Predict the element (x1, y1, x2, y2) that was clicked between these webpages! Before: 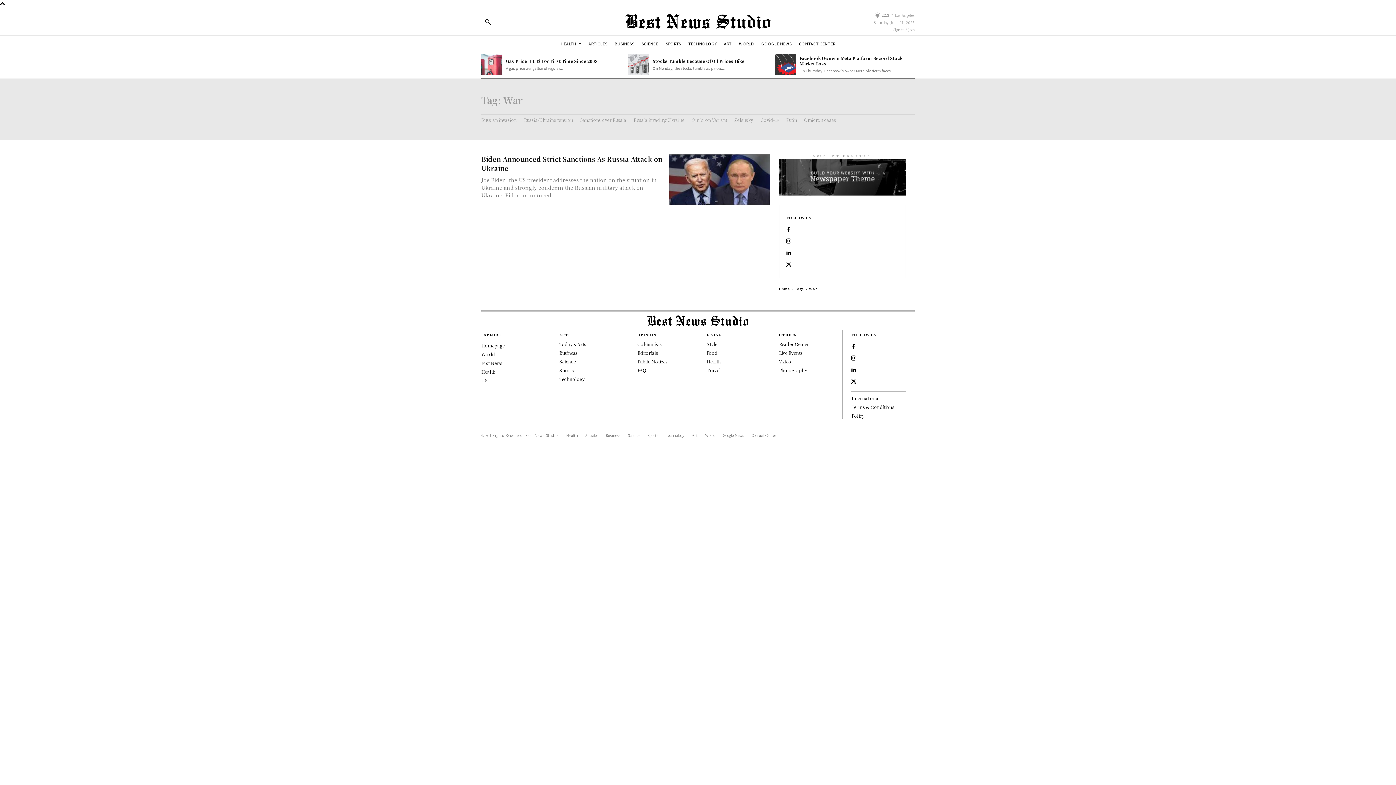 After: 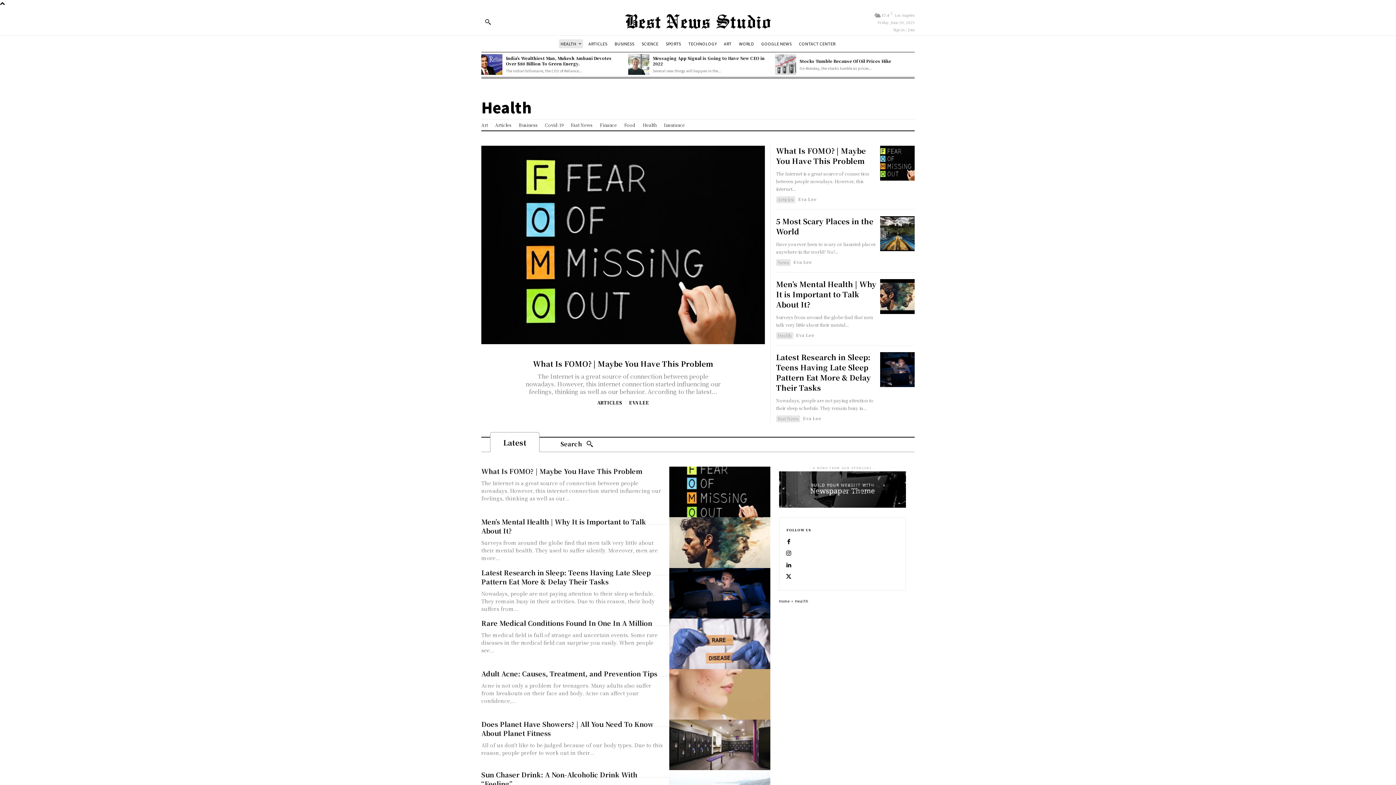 Action: label: HEALTH bbox: (559, 39, 583, 48)